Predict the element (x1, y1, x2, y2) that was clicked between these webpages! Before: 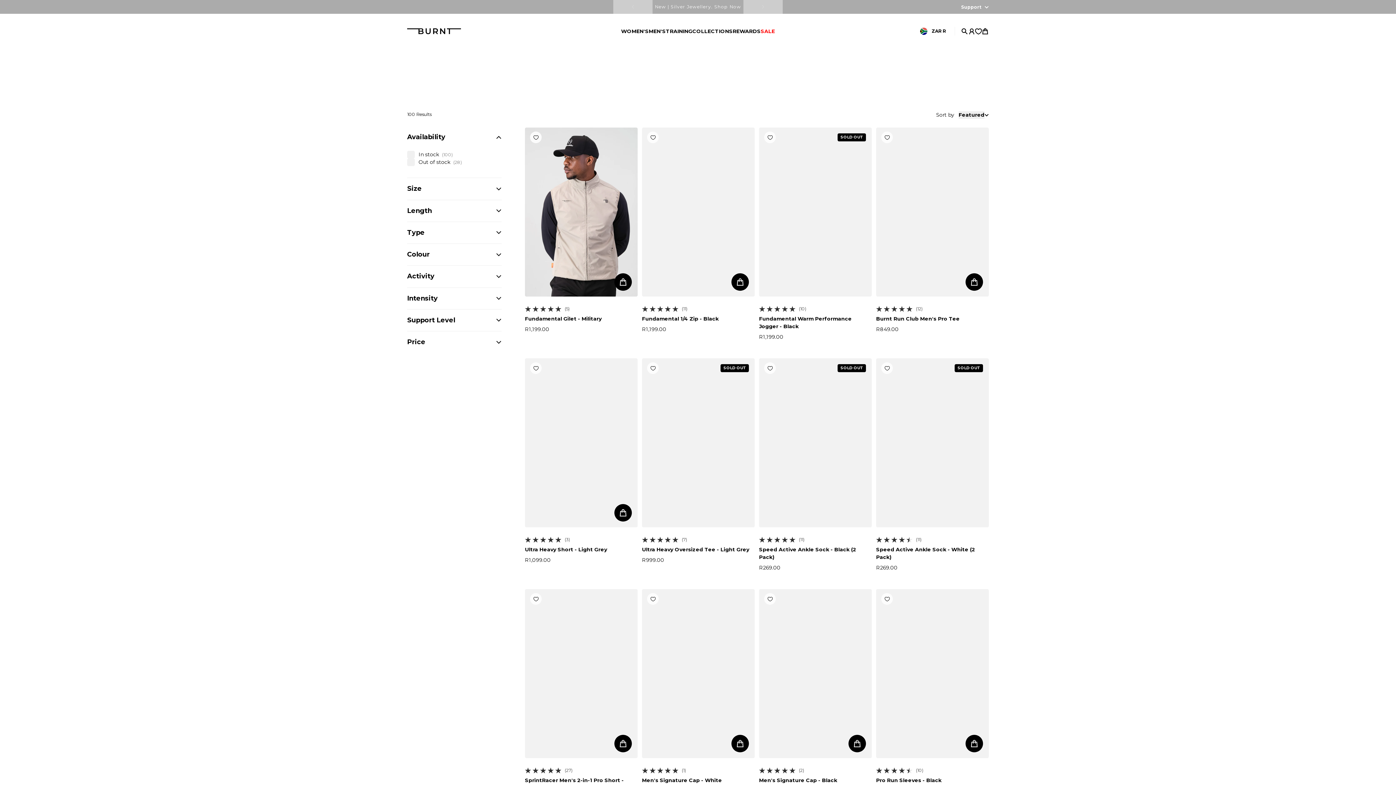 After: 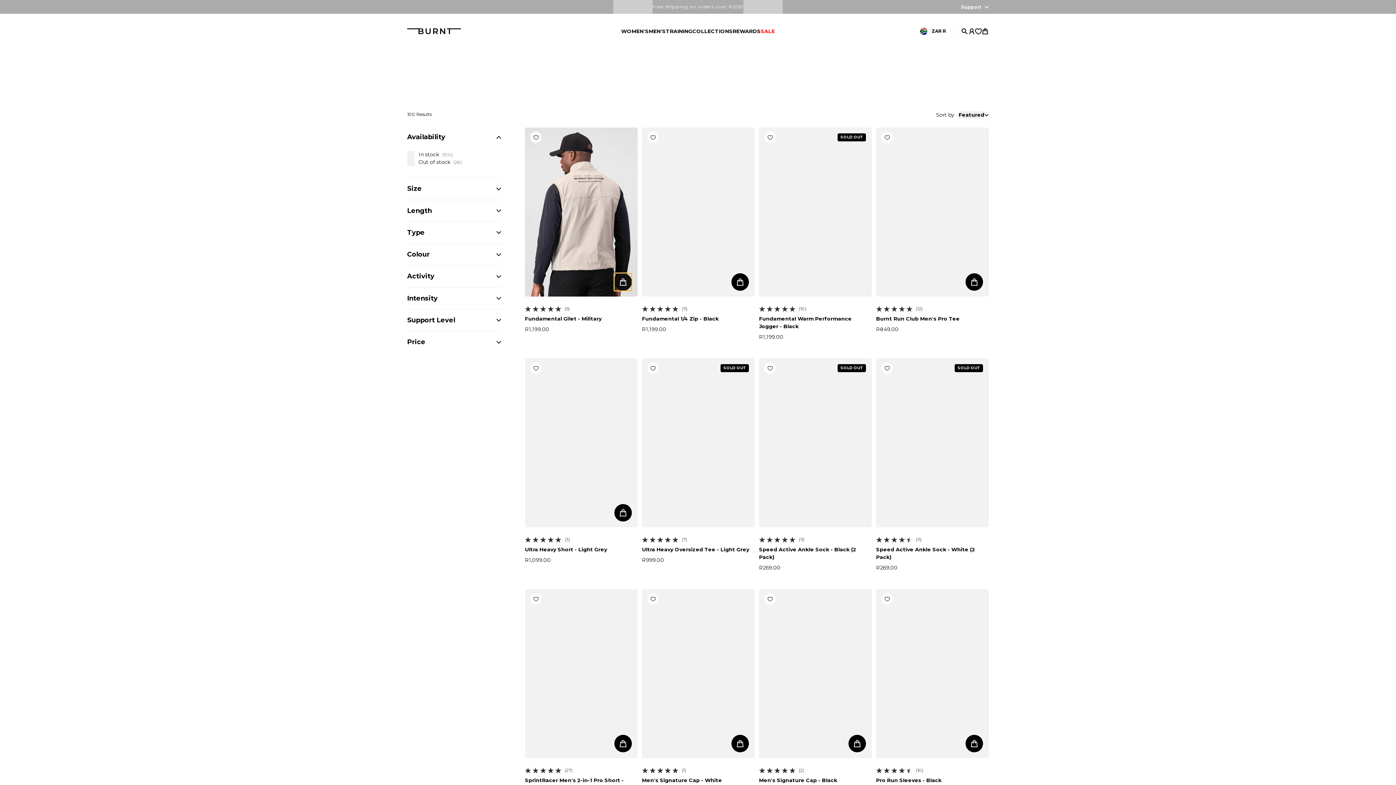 Action: bbox: (614, 273, 632, 290) label: Add to cart